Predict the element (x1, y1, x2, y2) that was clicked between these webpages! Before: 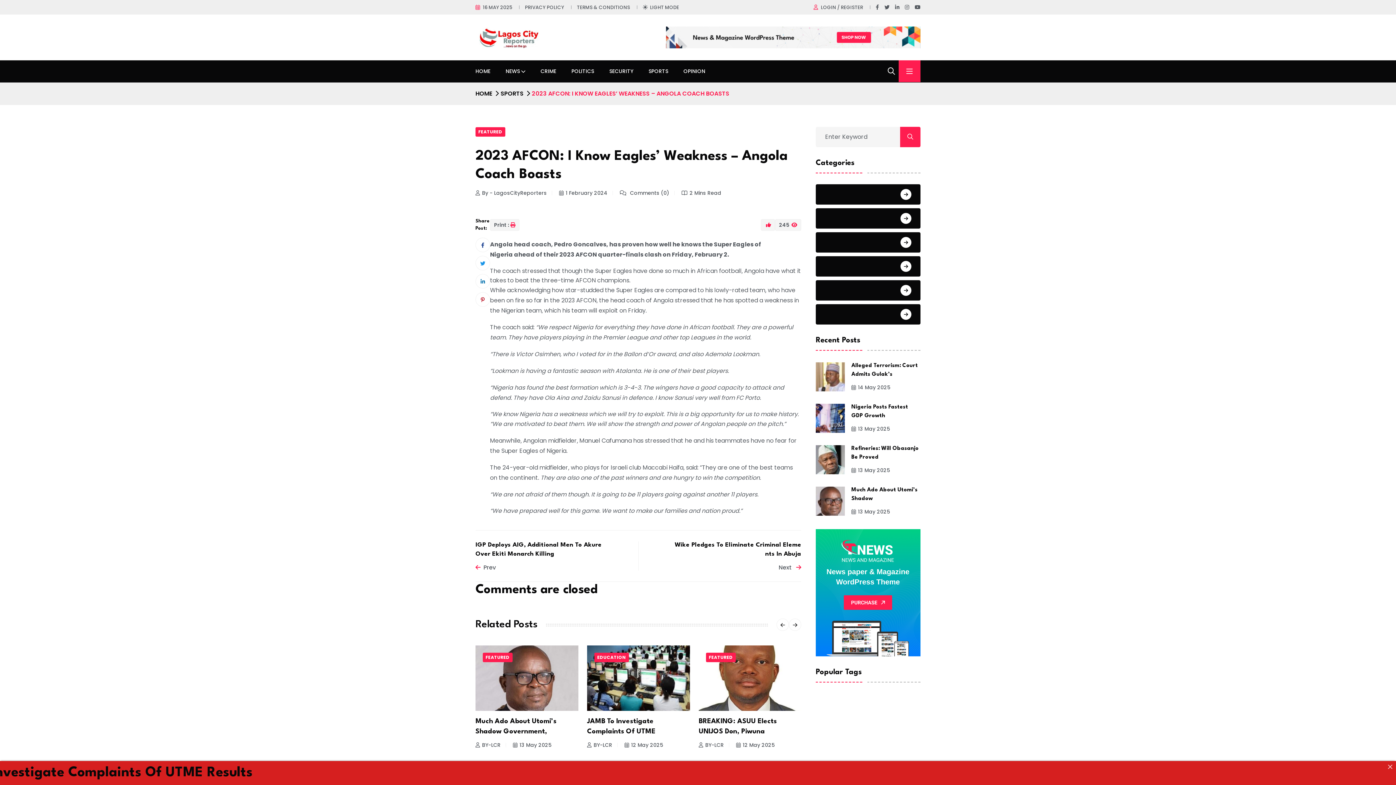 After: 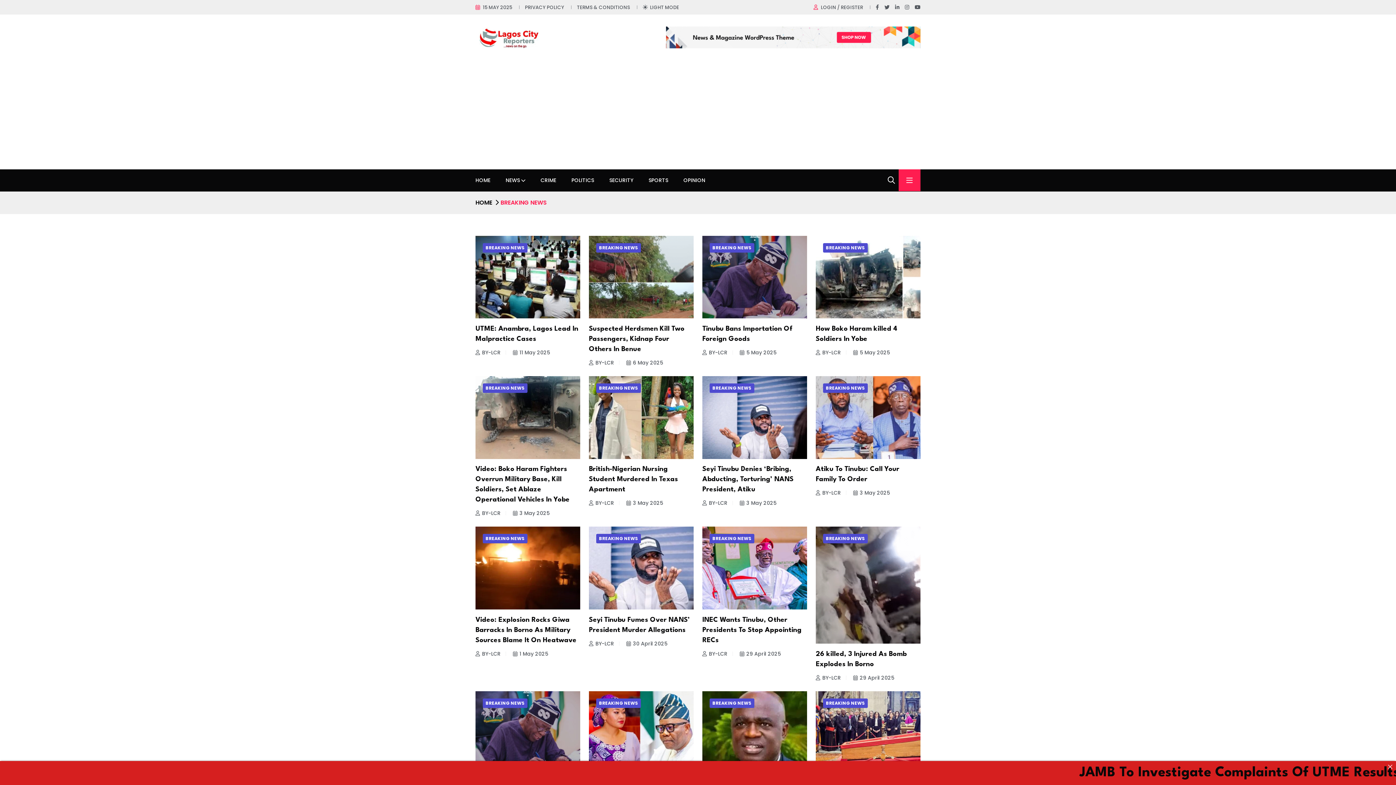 Action: bbox: (816, 208, 920, 228) label: Breaking News